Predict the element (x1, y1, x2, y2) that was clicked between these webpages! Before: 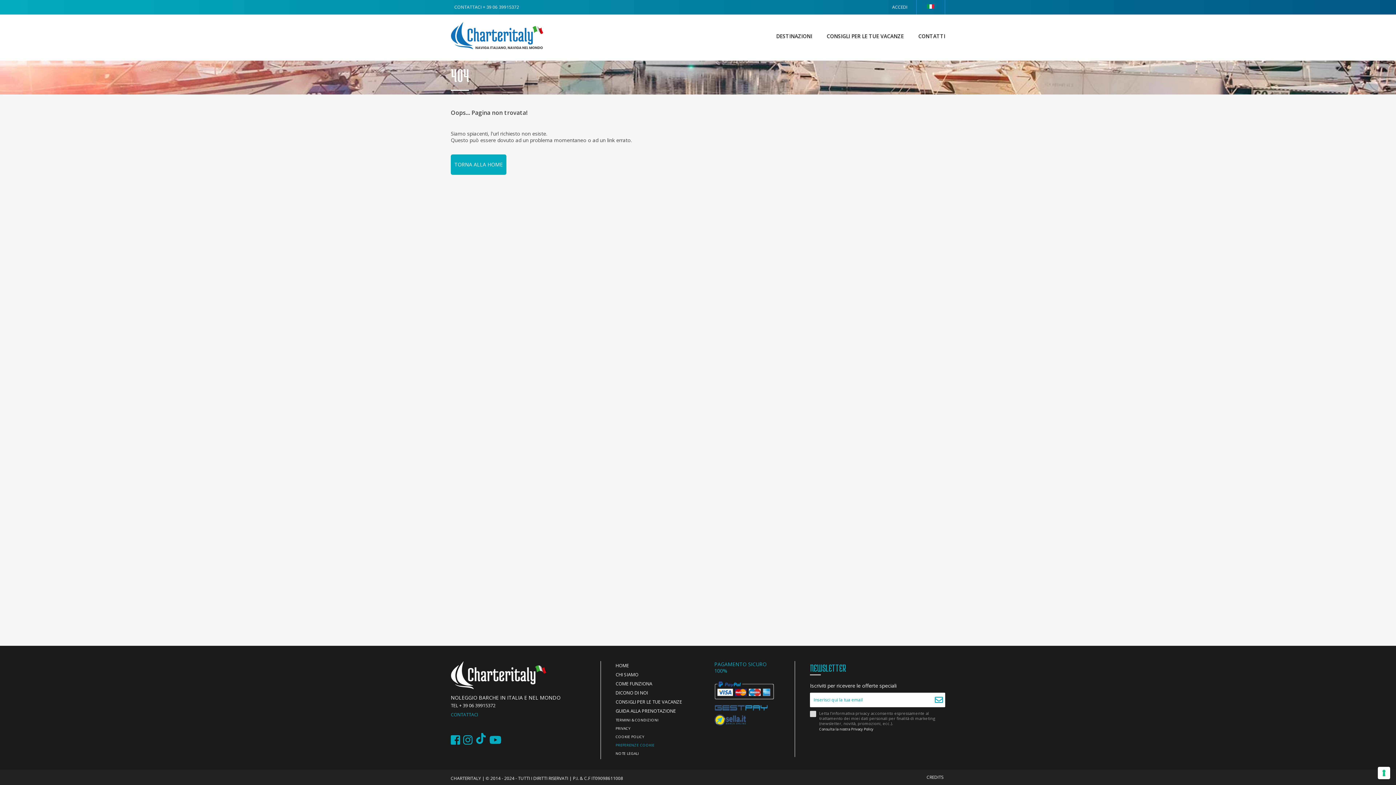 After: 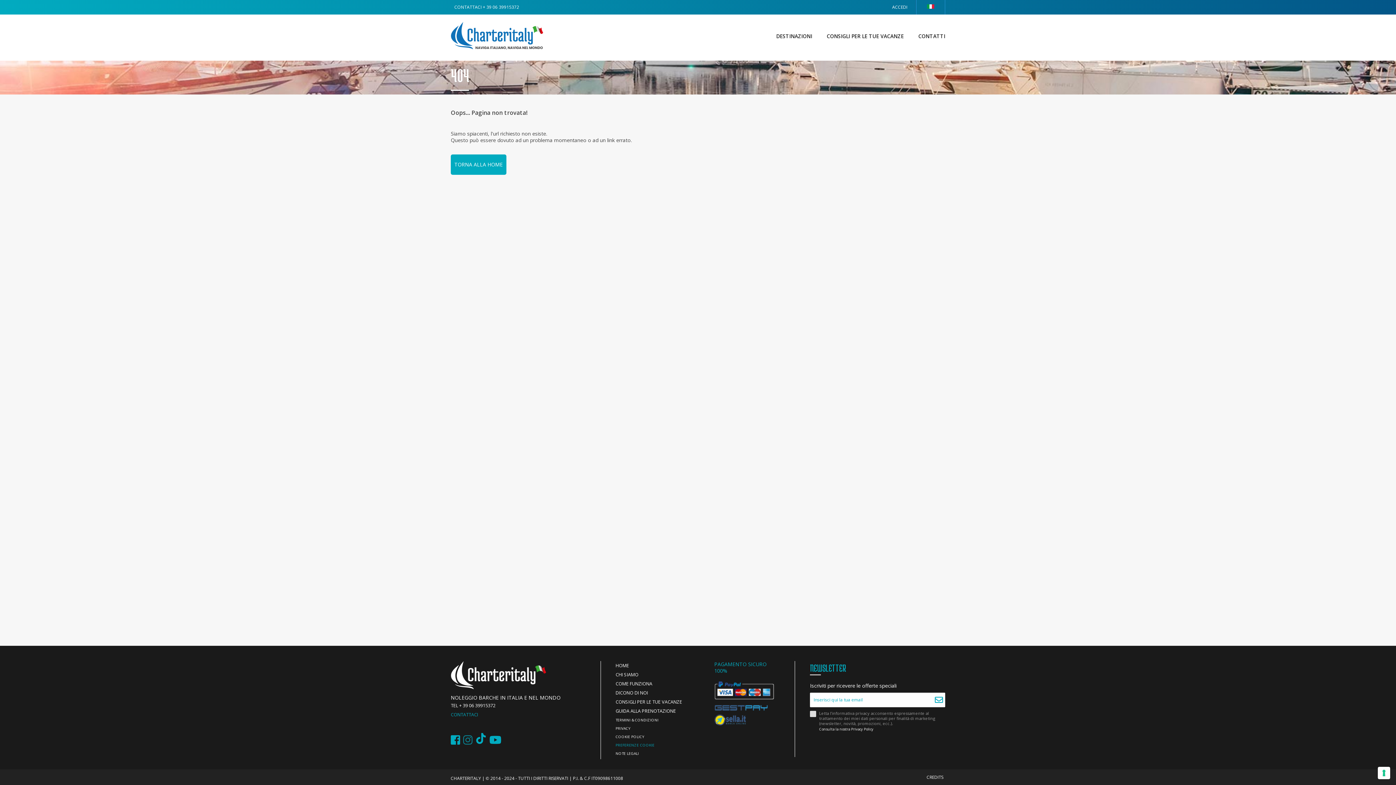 Action: bbox: (463, 729, 472, 750)